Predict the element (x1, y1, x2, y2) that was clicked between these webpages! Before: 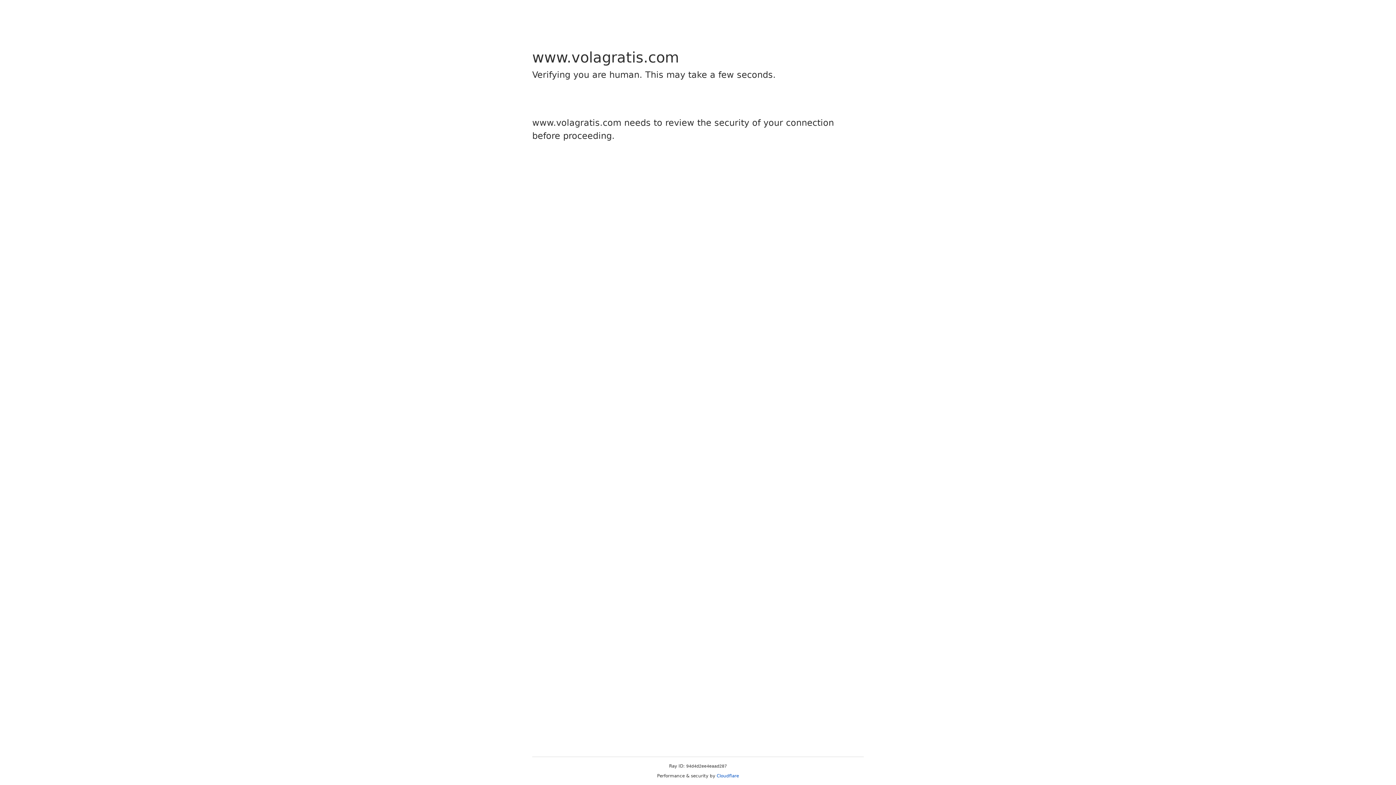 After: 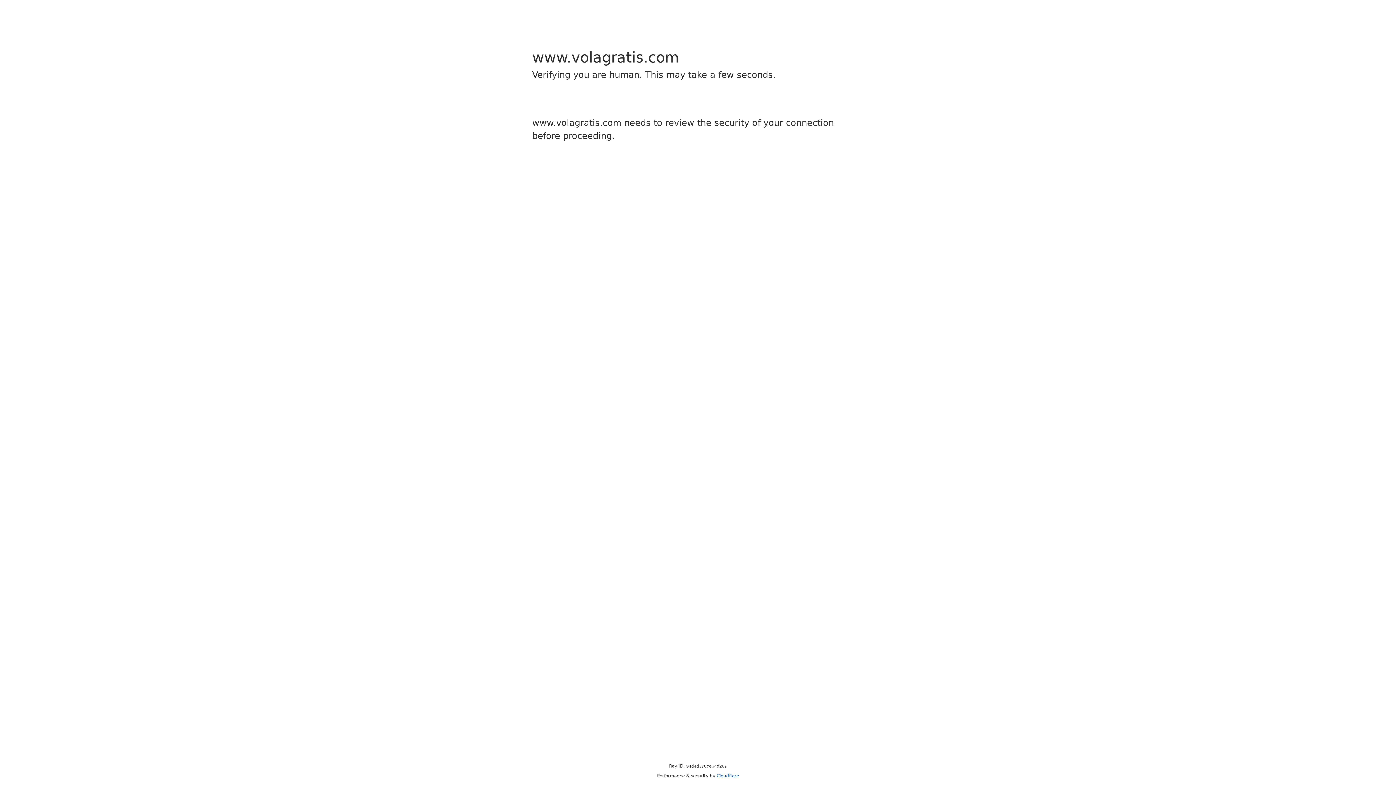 Action: label: Cloudflare bbox: (716, 773, 739, 778)